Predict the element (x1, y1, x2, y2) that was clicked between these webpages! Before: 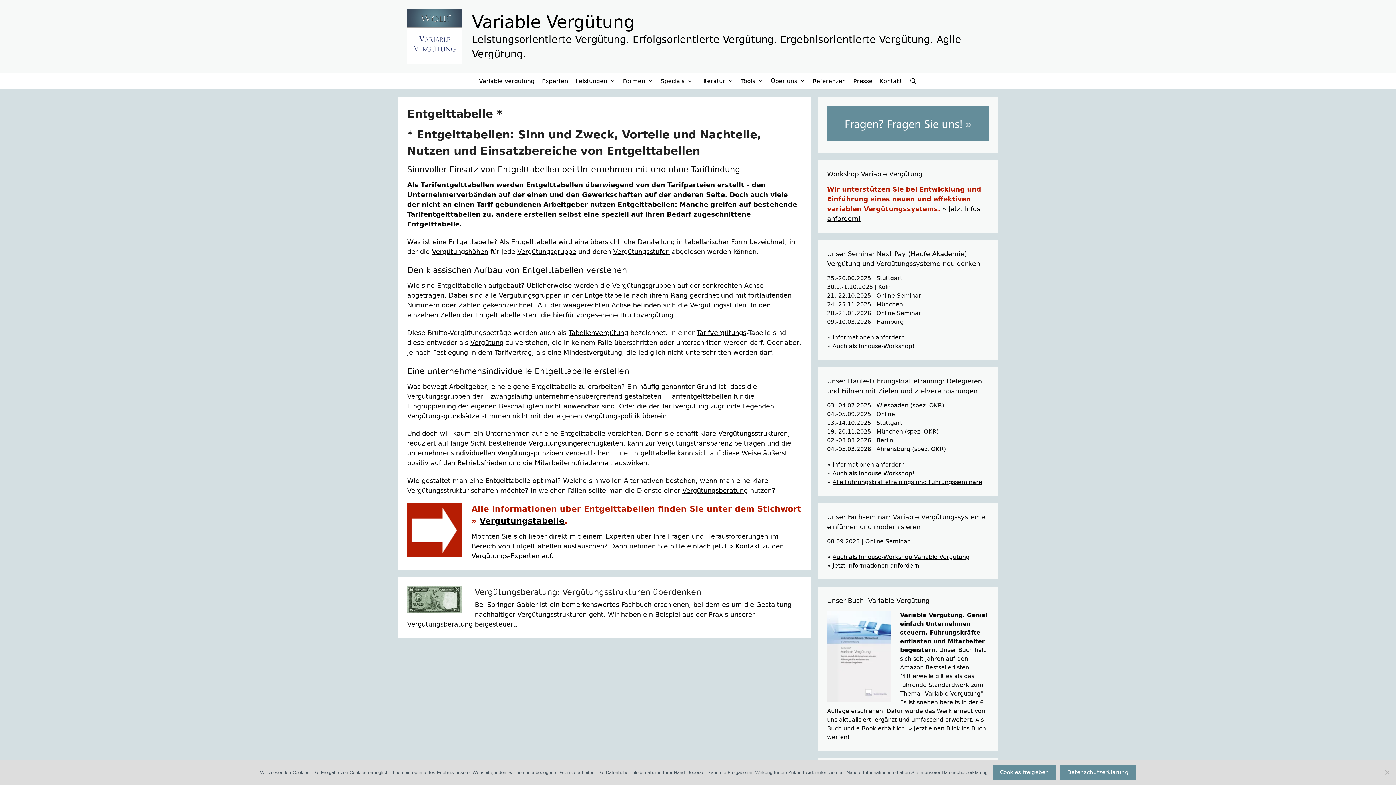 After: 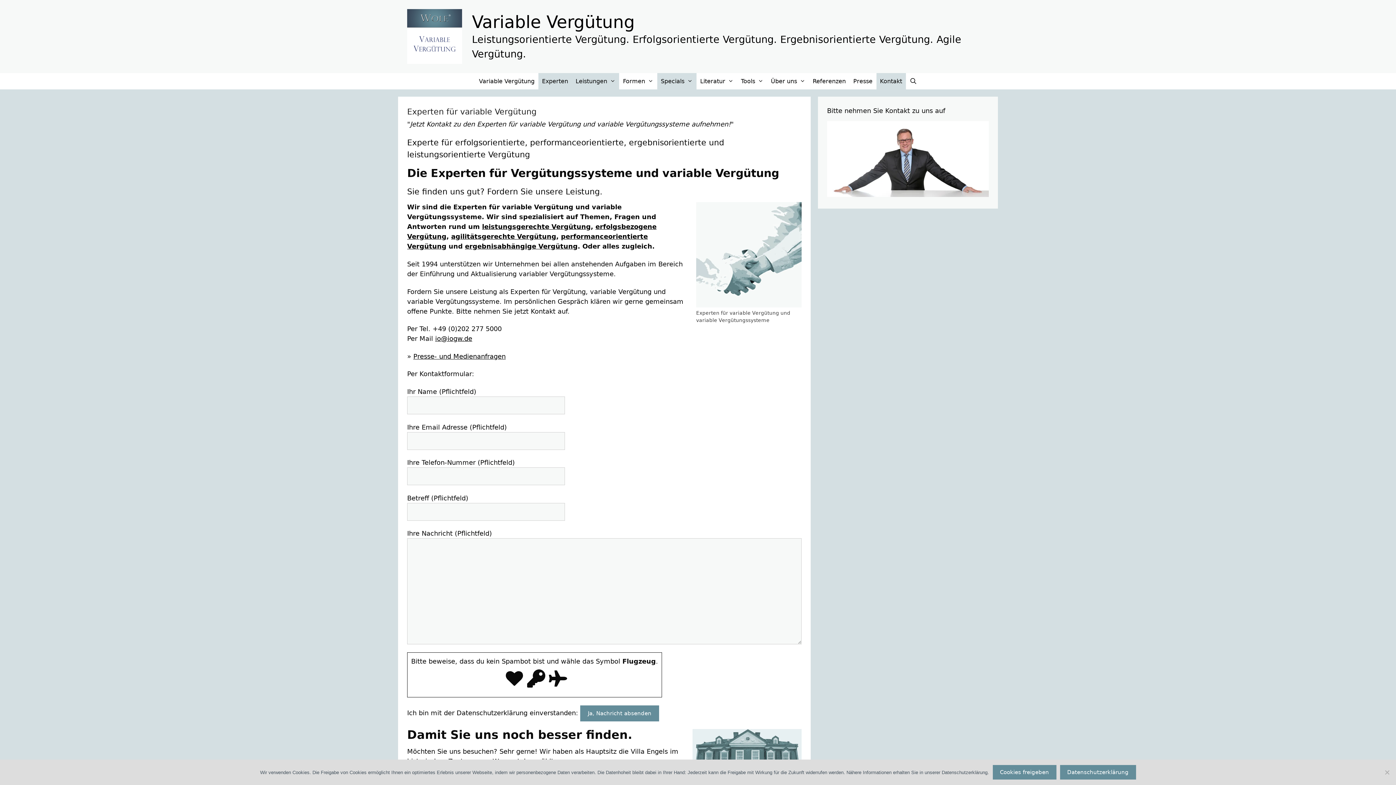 Action: bbox: (832, 470, 914, 477) label: Auch als Inhouse-Workshop!